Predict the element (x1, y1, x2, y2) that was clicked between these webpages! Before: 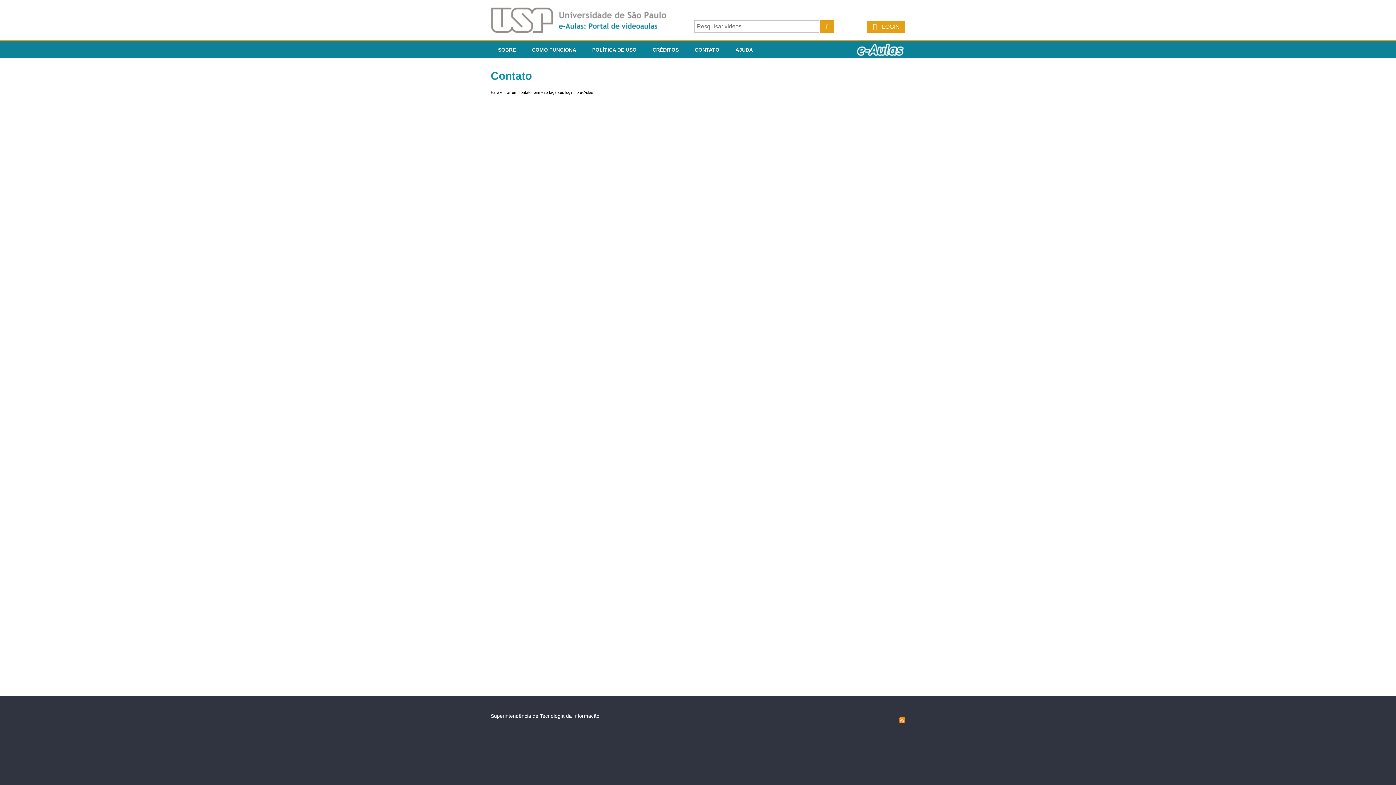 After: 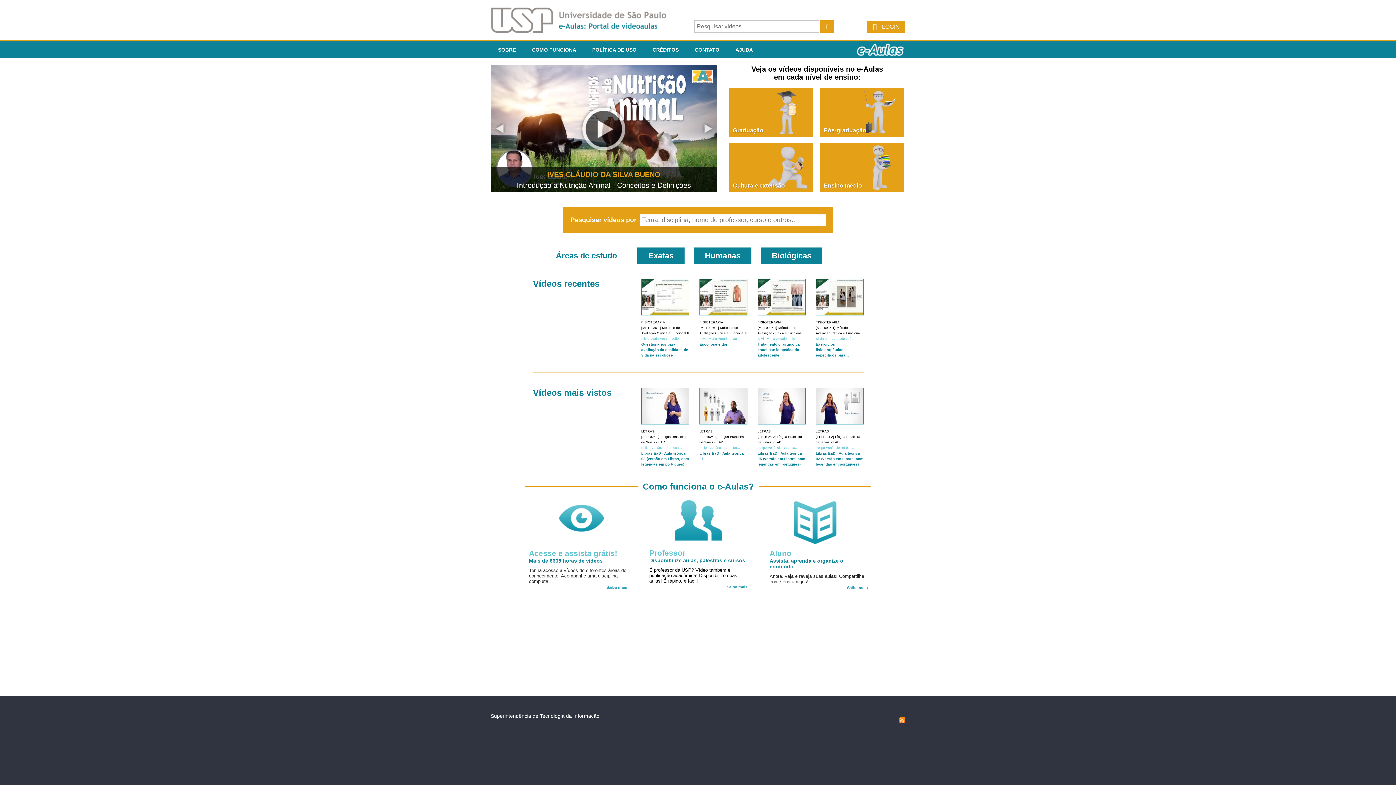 Action: bbox: (490, 27, 678, 33)